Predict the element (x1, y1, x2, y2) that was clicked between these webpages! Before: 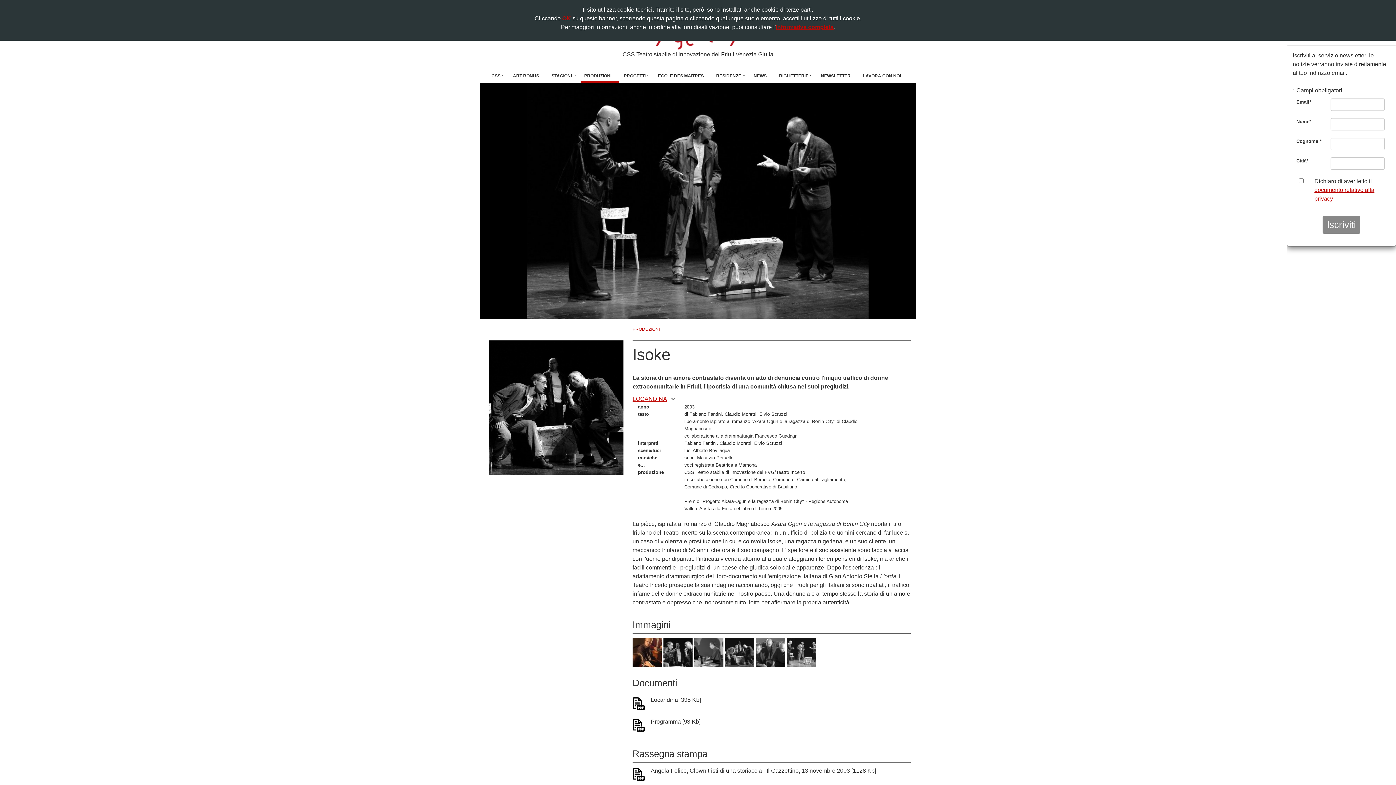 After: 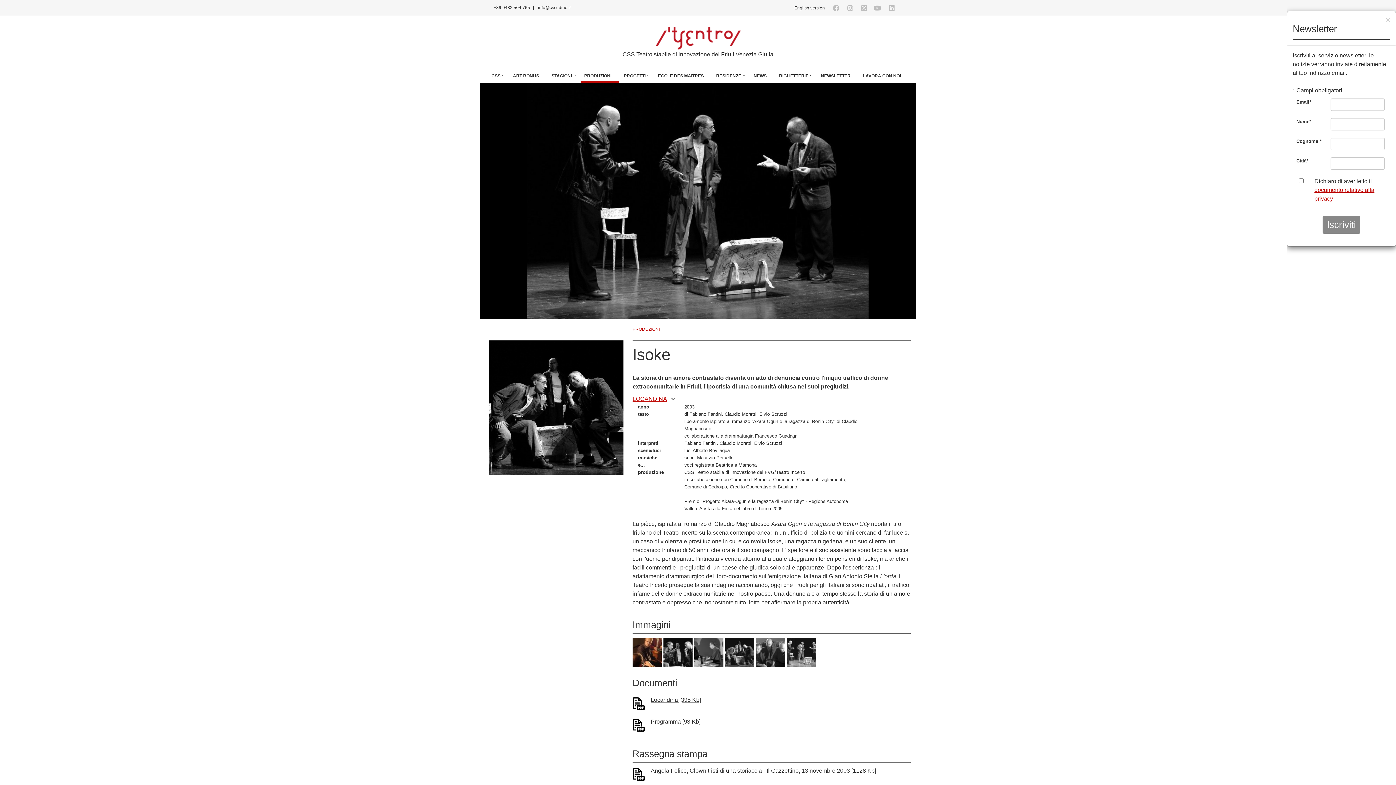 Action: bbox: (632, 696, 910, 714) label: Locandina [395 Kb]